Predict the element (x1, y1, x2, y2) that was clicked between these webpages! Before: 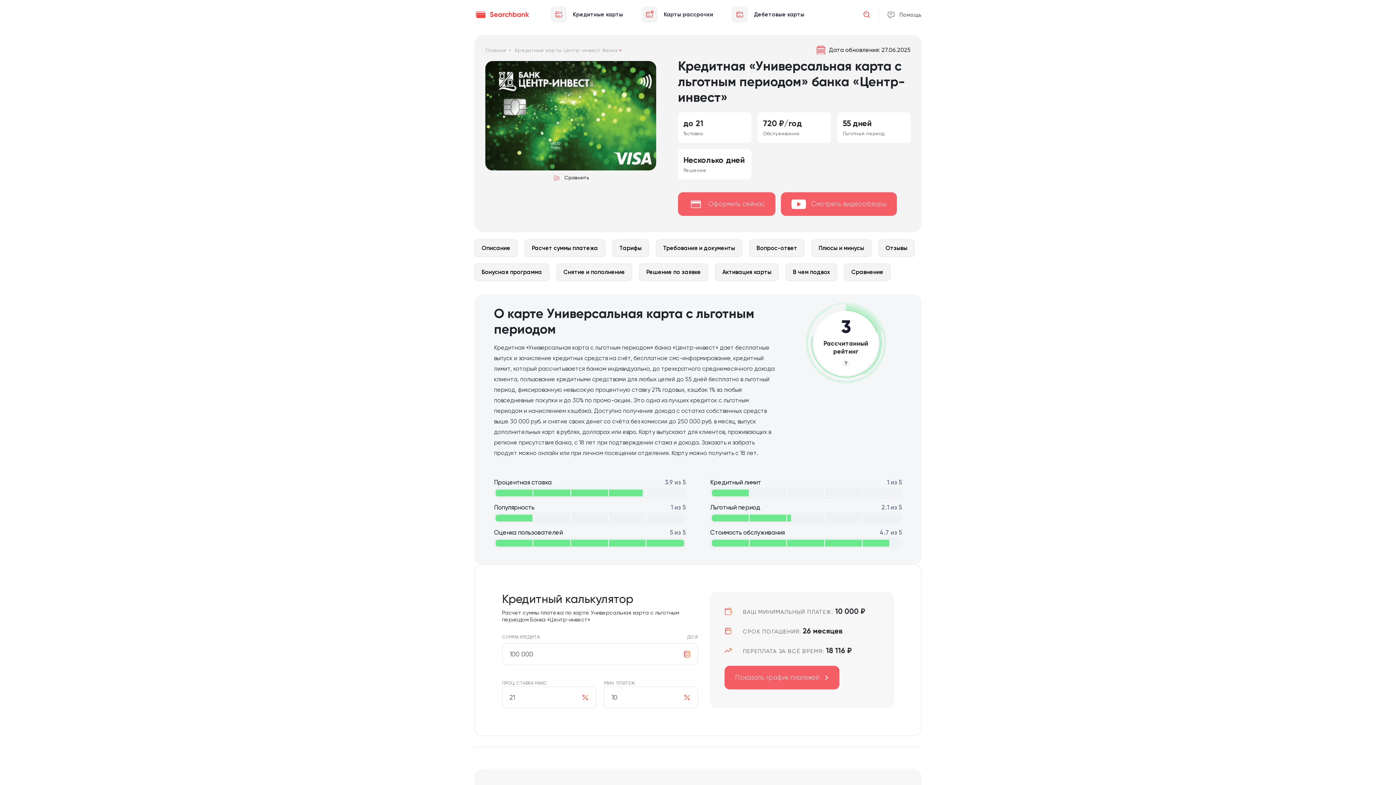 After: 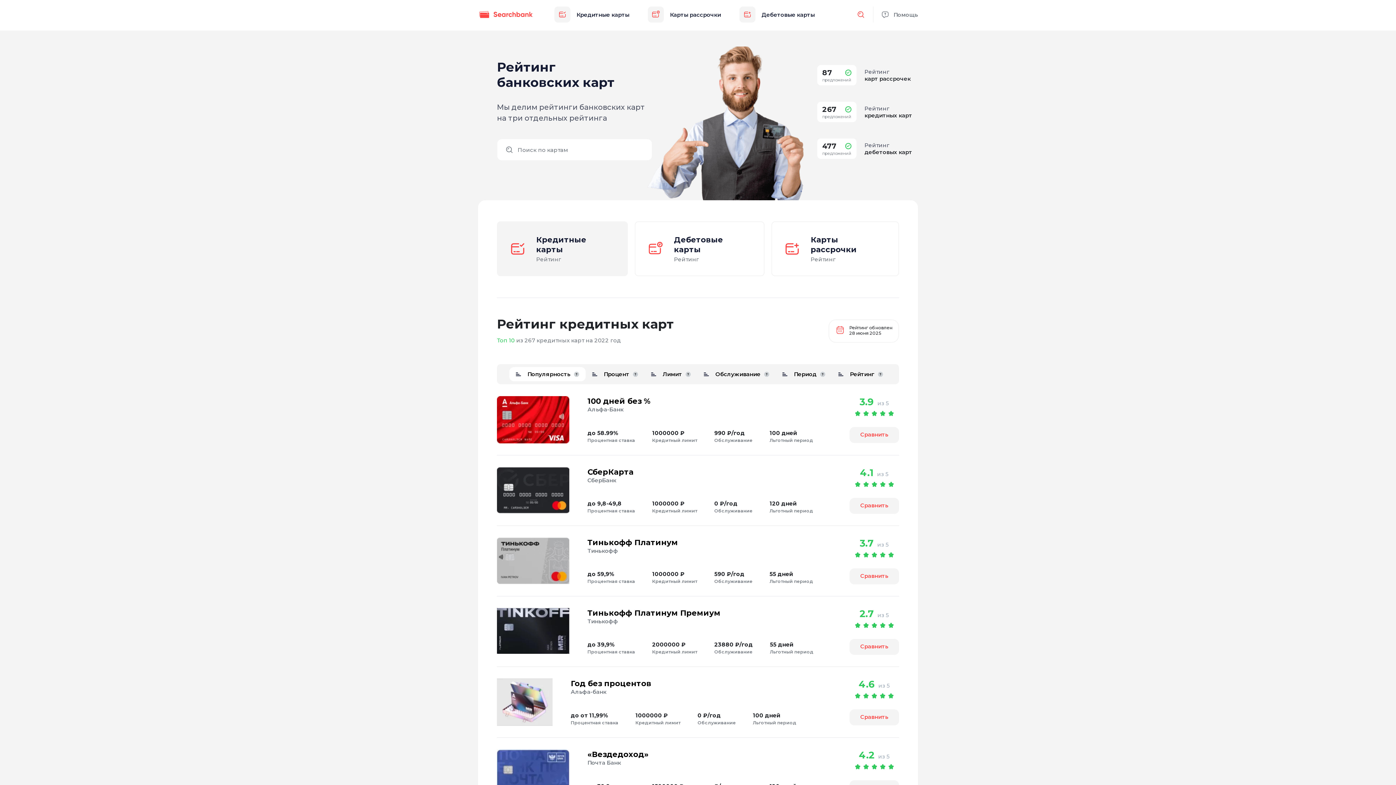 Action: bbox: (485, 47, 510, 53) label: Главная